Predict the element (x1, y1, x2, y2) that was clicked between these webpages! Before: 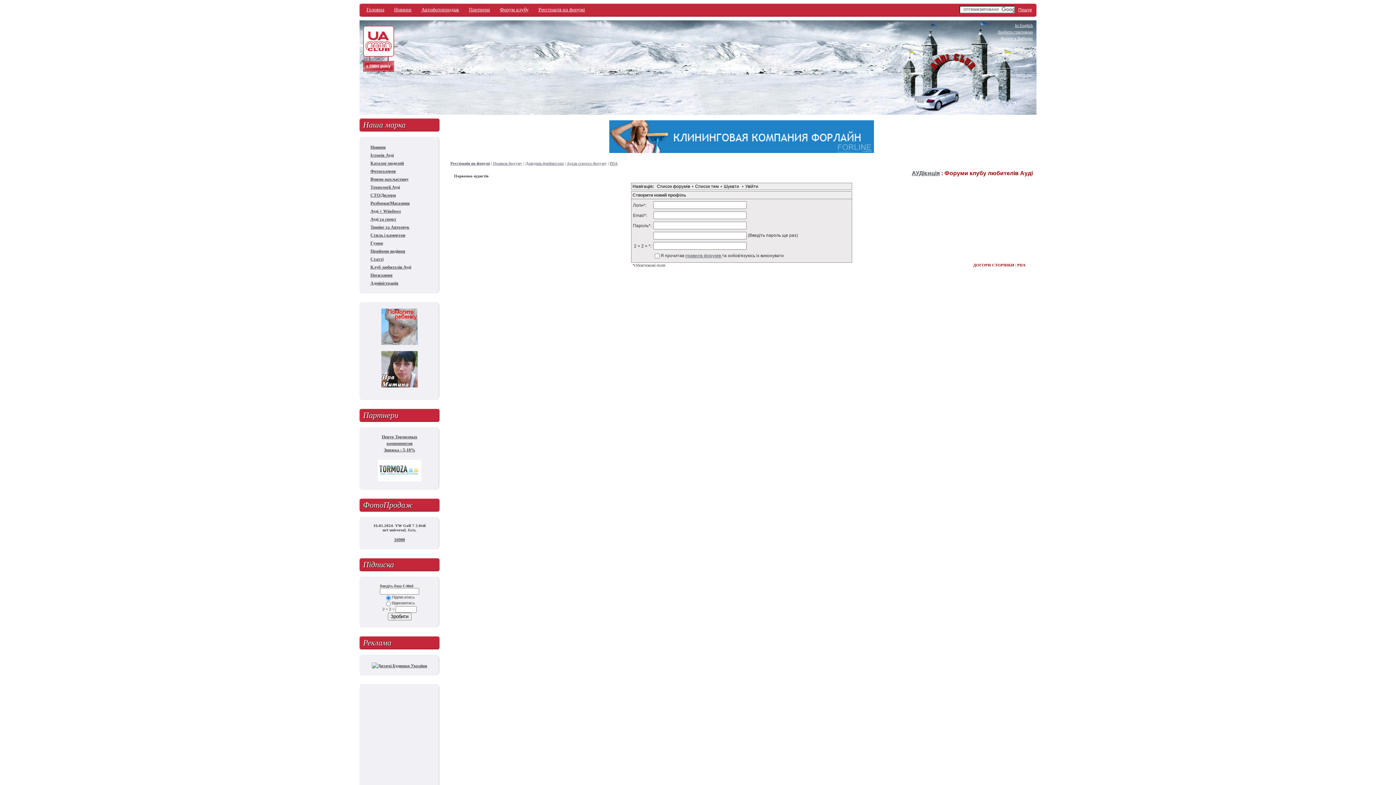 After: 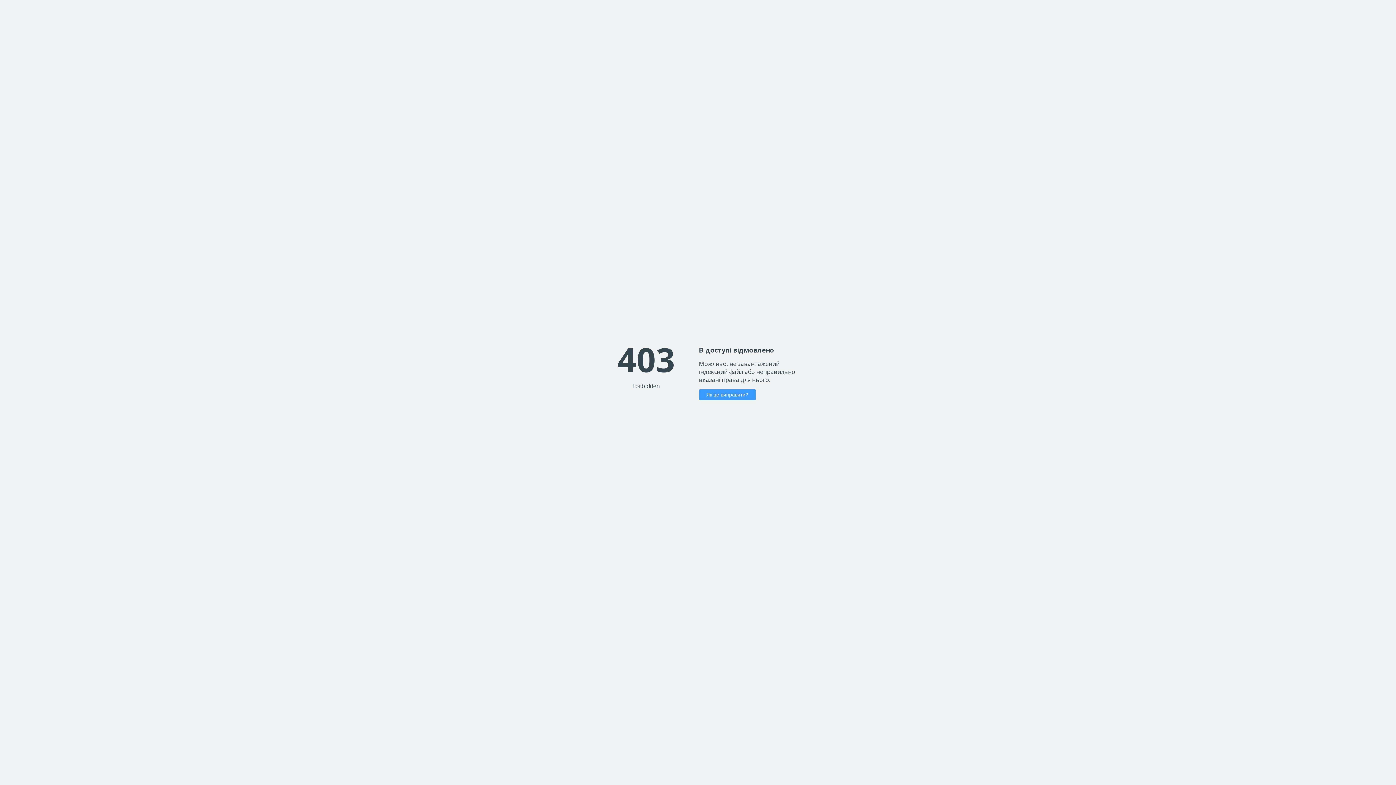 Action: bbox: (609, 149, 874, 153)